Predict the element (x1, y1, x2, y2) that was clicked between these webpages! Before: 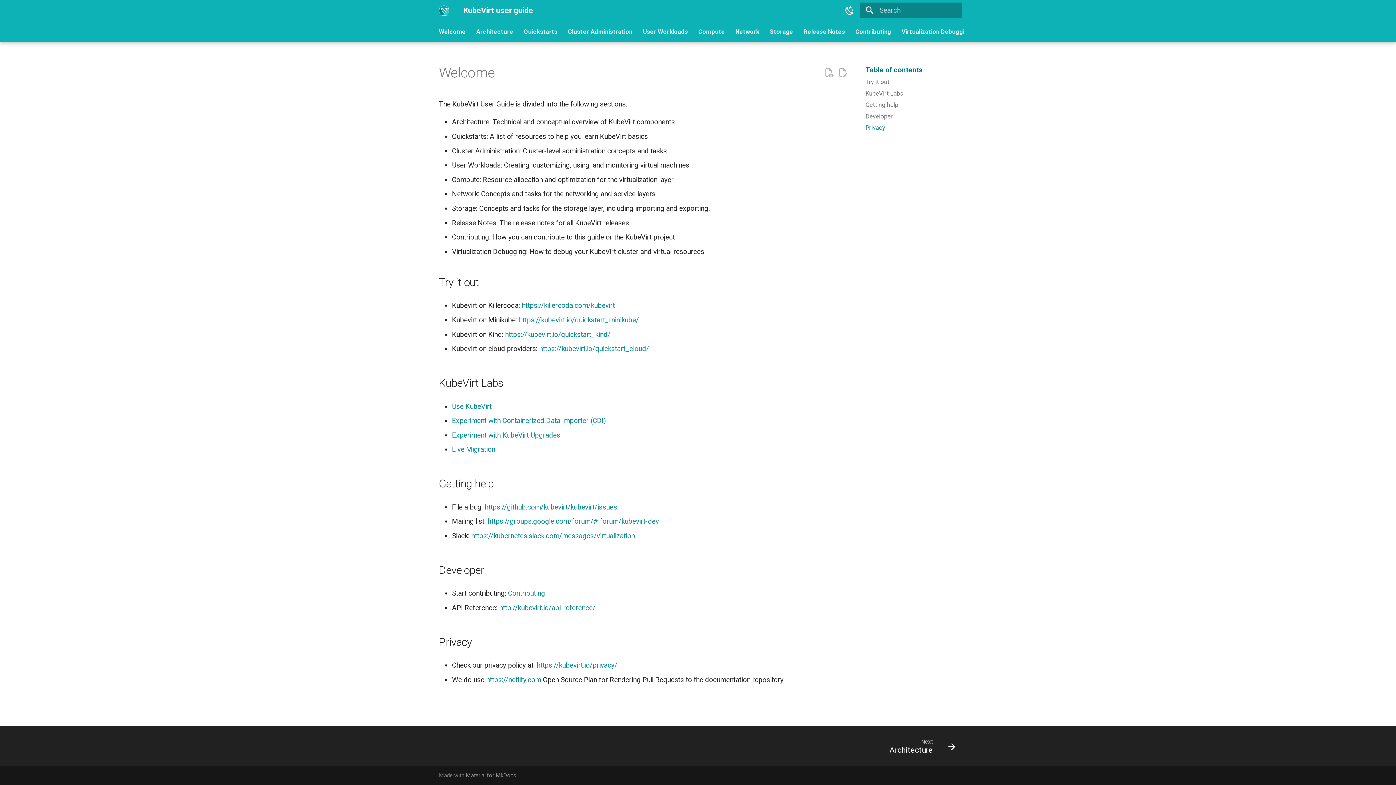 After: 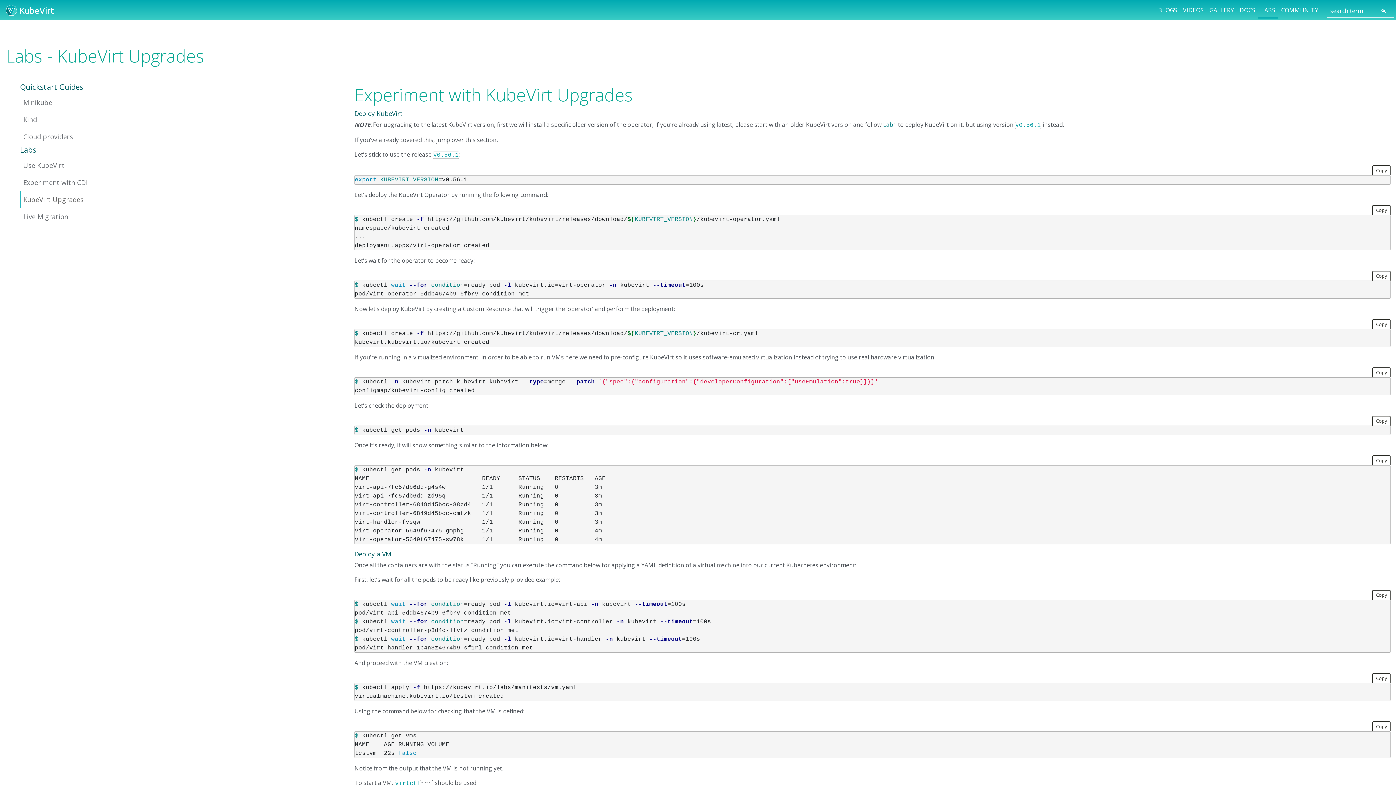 Action: label: Experiment with KubeVirt Upgrades bbox: (452, 431, 560, 439)